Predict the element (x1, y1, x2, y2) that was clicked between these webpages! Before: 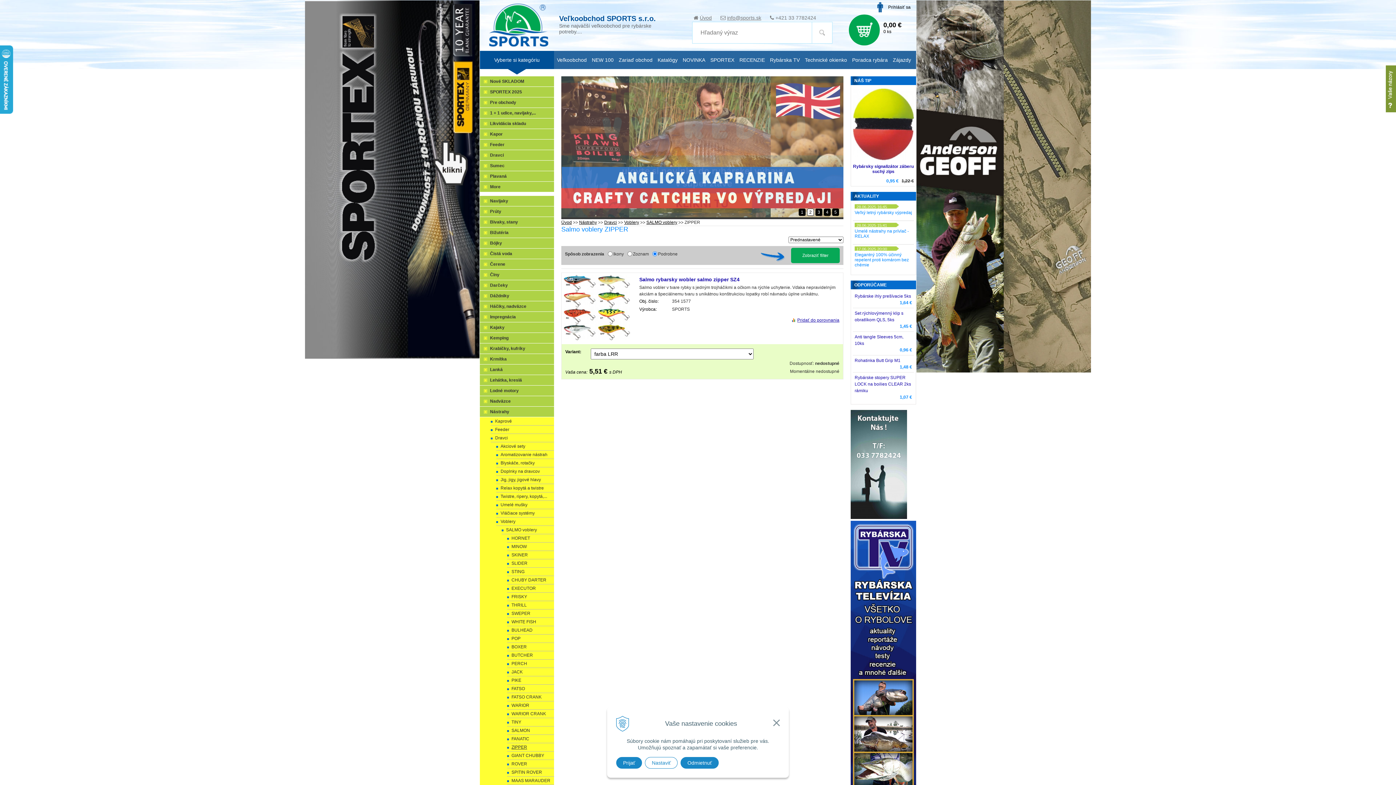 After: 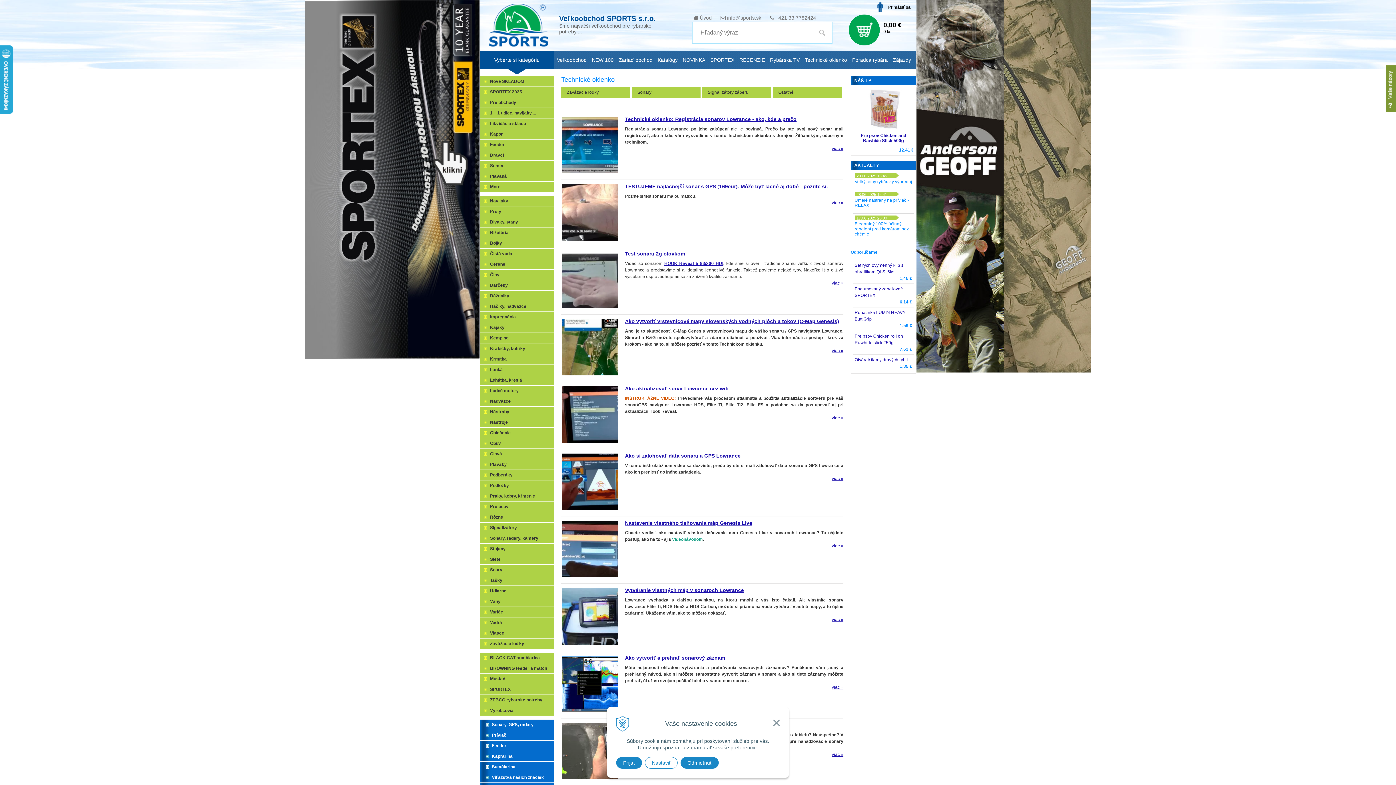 Action: label: Technické okienko bbox: (802, 50, 849, 69)